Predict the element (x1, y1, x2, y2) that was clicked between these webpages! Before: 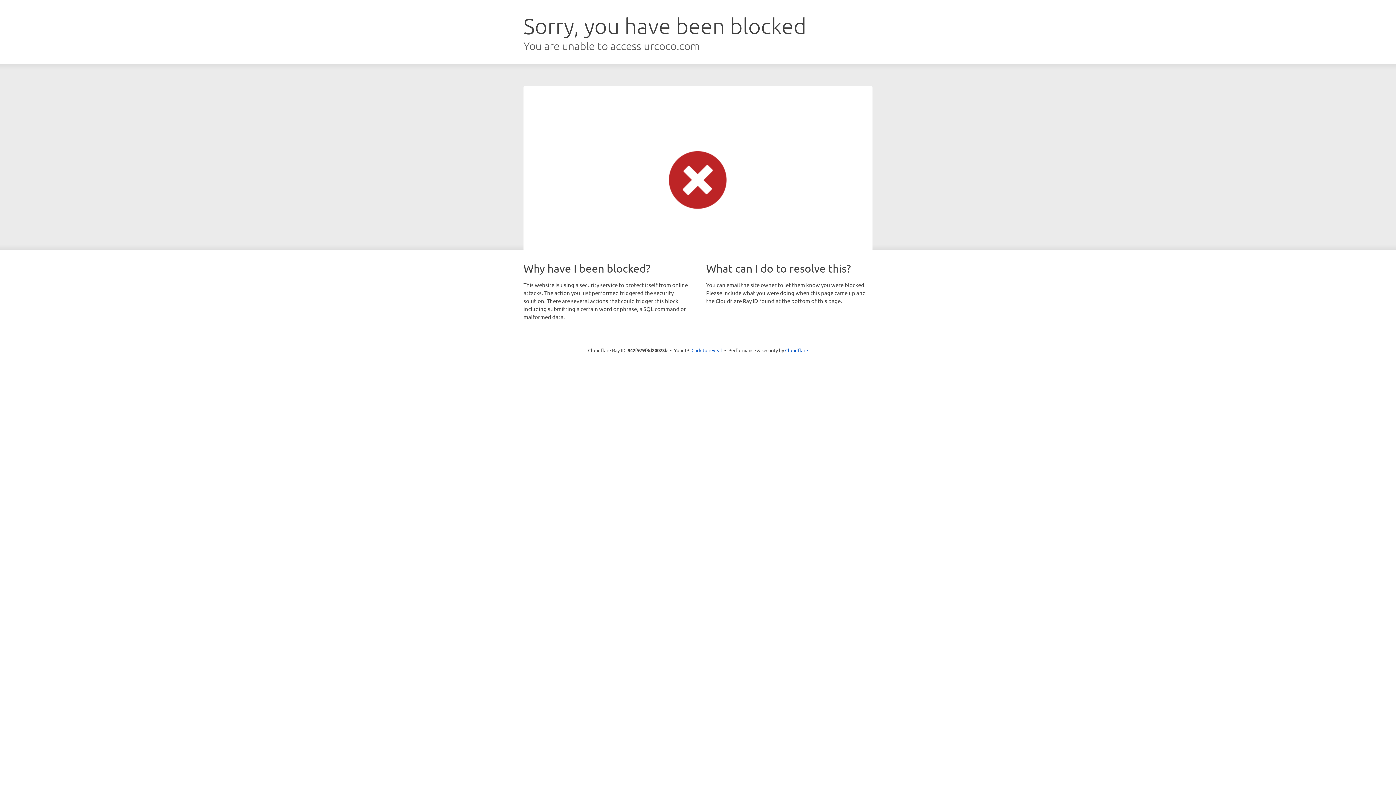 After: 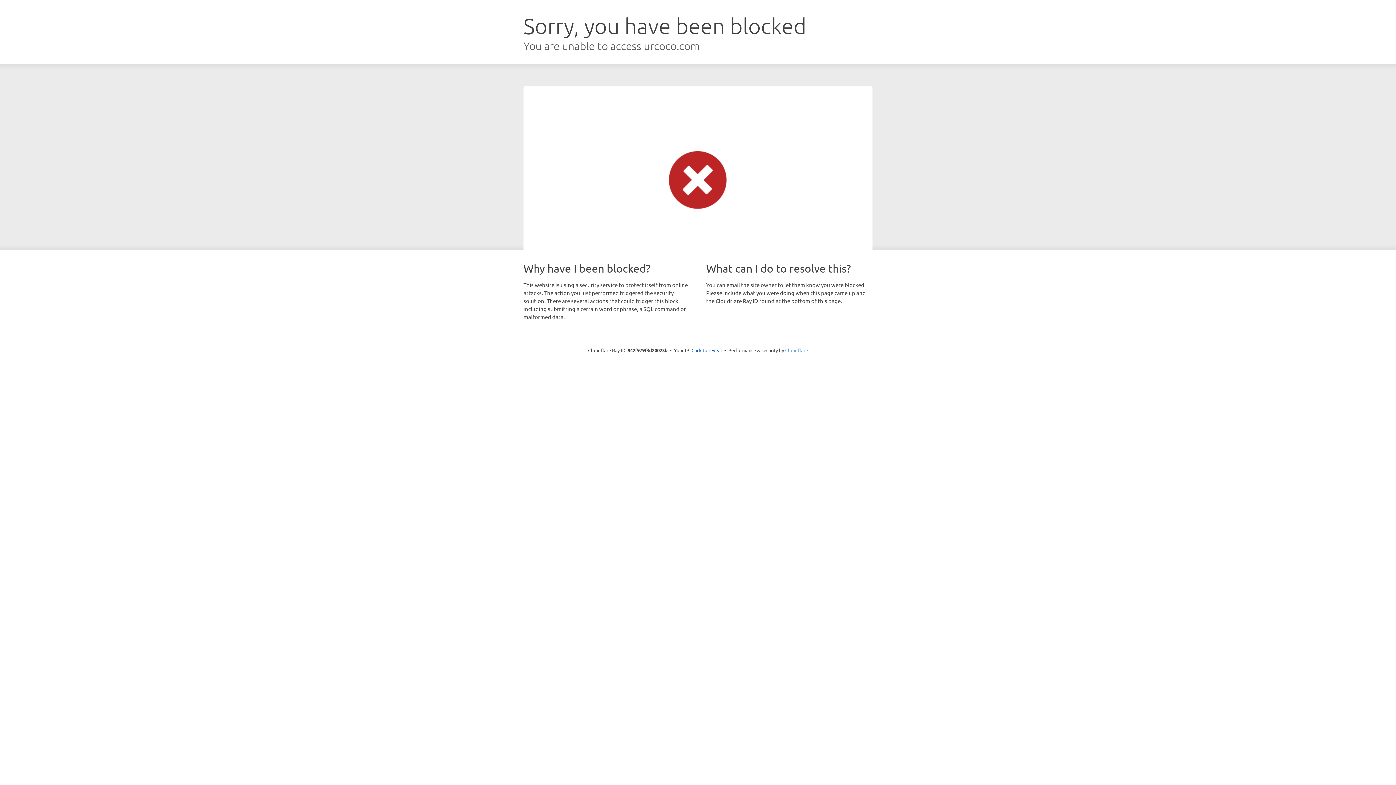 Action: label: Cloudflare bbox: (785, 347, 808, 353)